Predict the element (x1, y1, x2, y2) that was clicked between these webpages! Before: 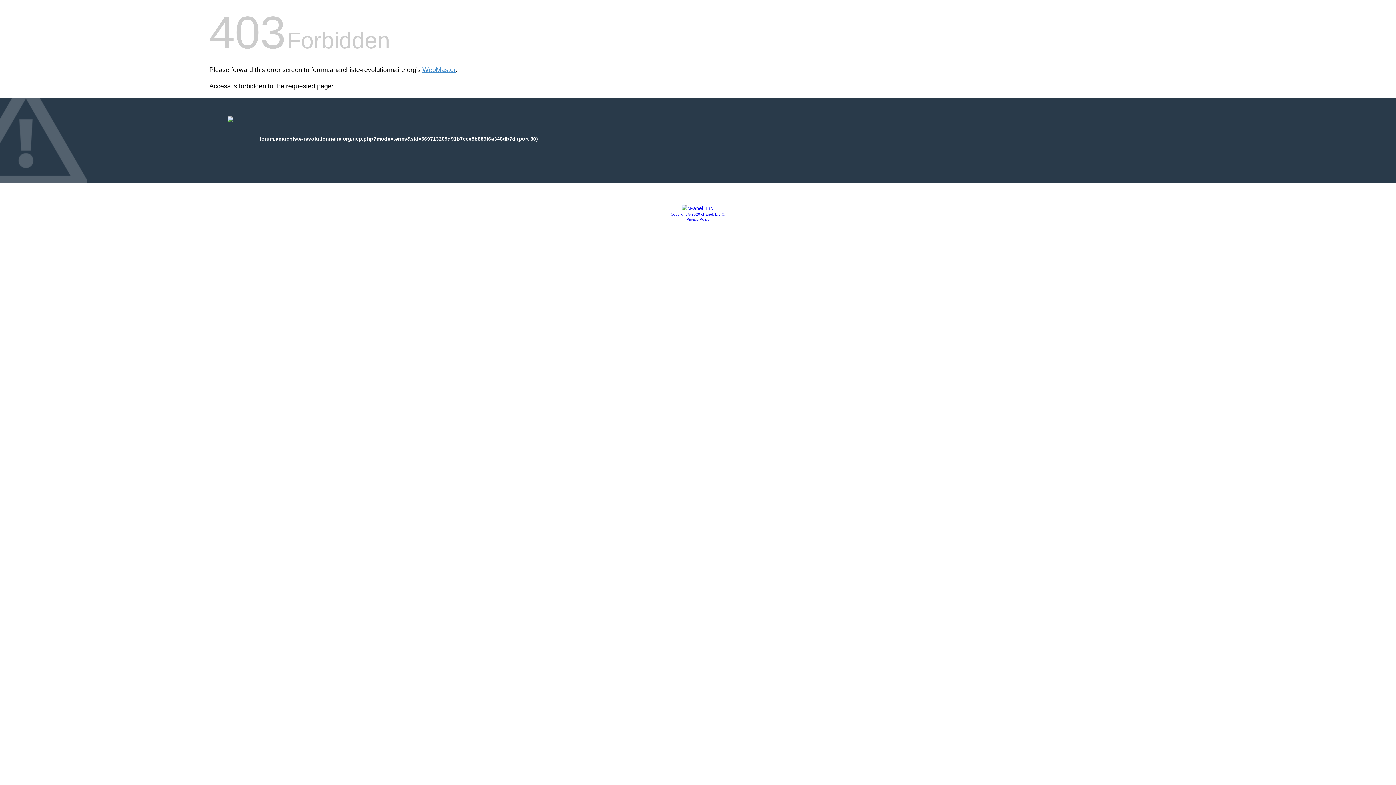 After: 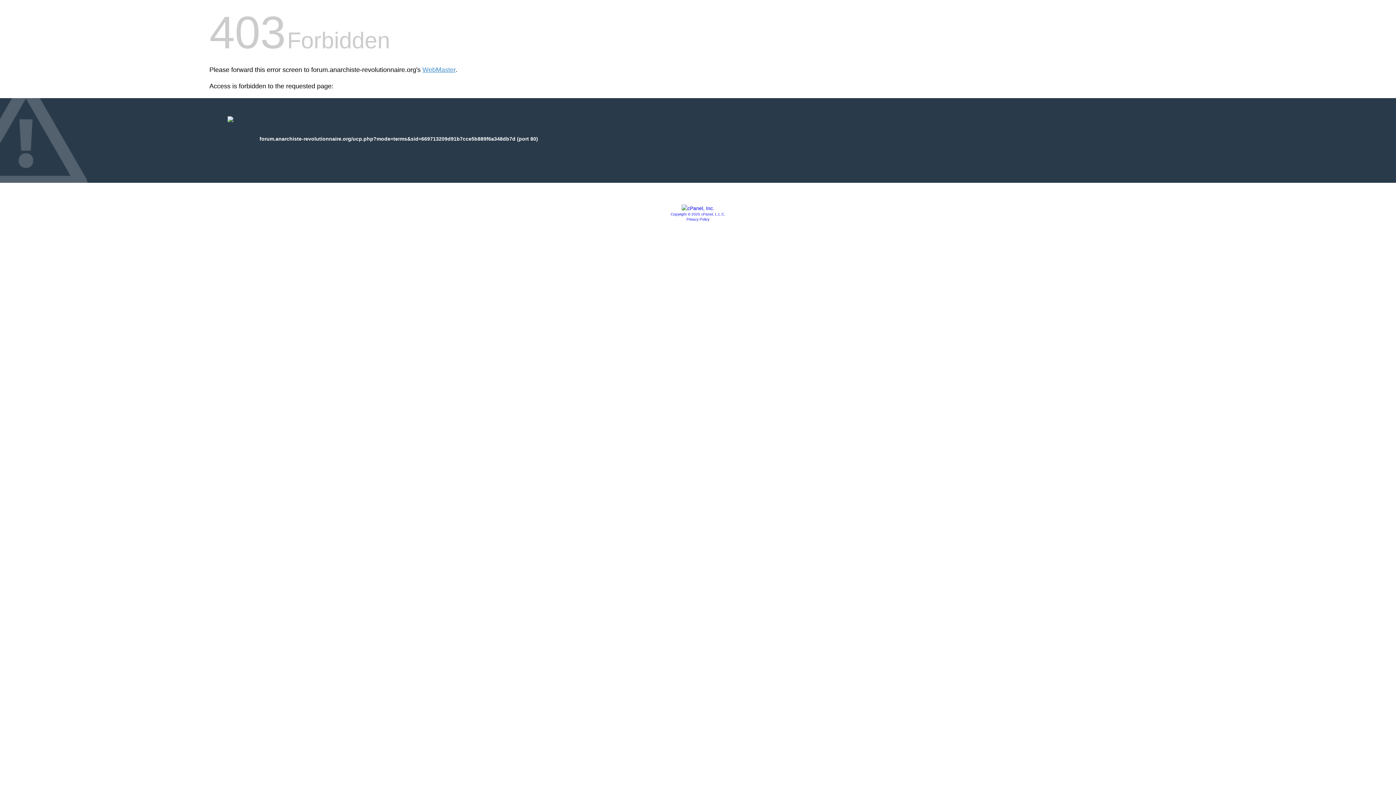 Action: label: Privacy Policy bbox: (686, 217, 709, 221)